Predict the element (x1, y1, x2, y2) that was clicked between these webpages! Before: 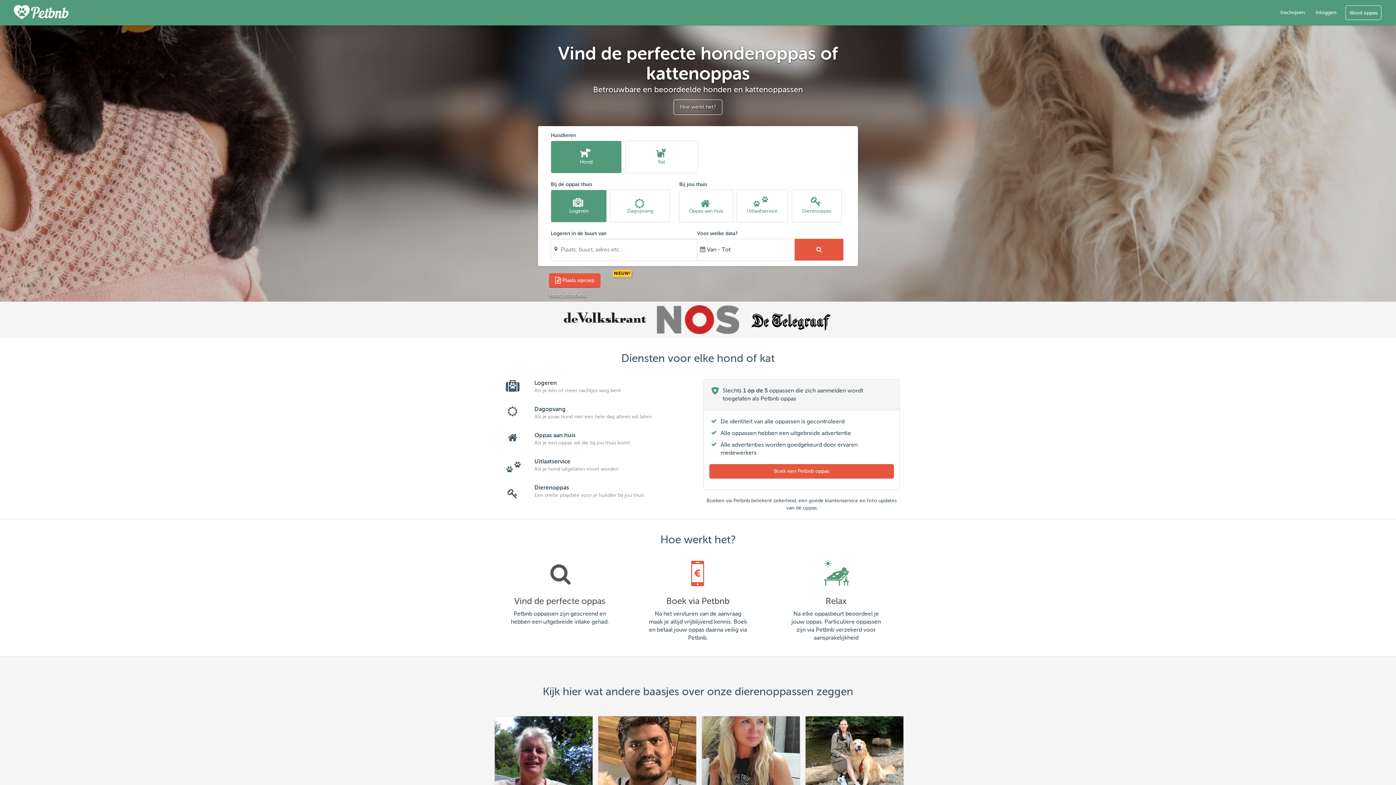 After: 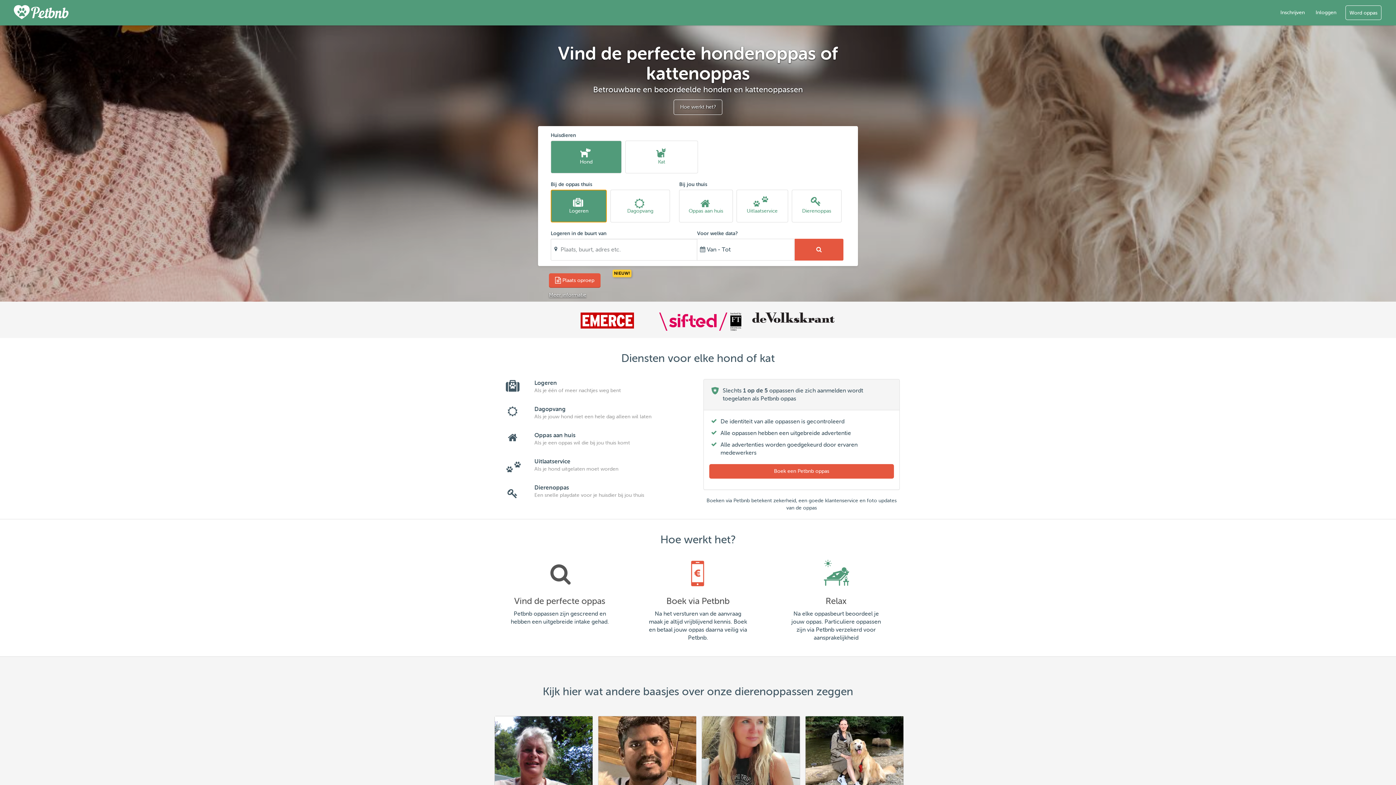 Action: bbox: (550, 189, 606, 222) label: 
Logeren